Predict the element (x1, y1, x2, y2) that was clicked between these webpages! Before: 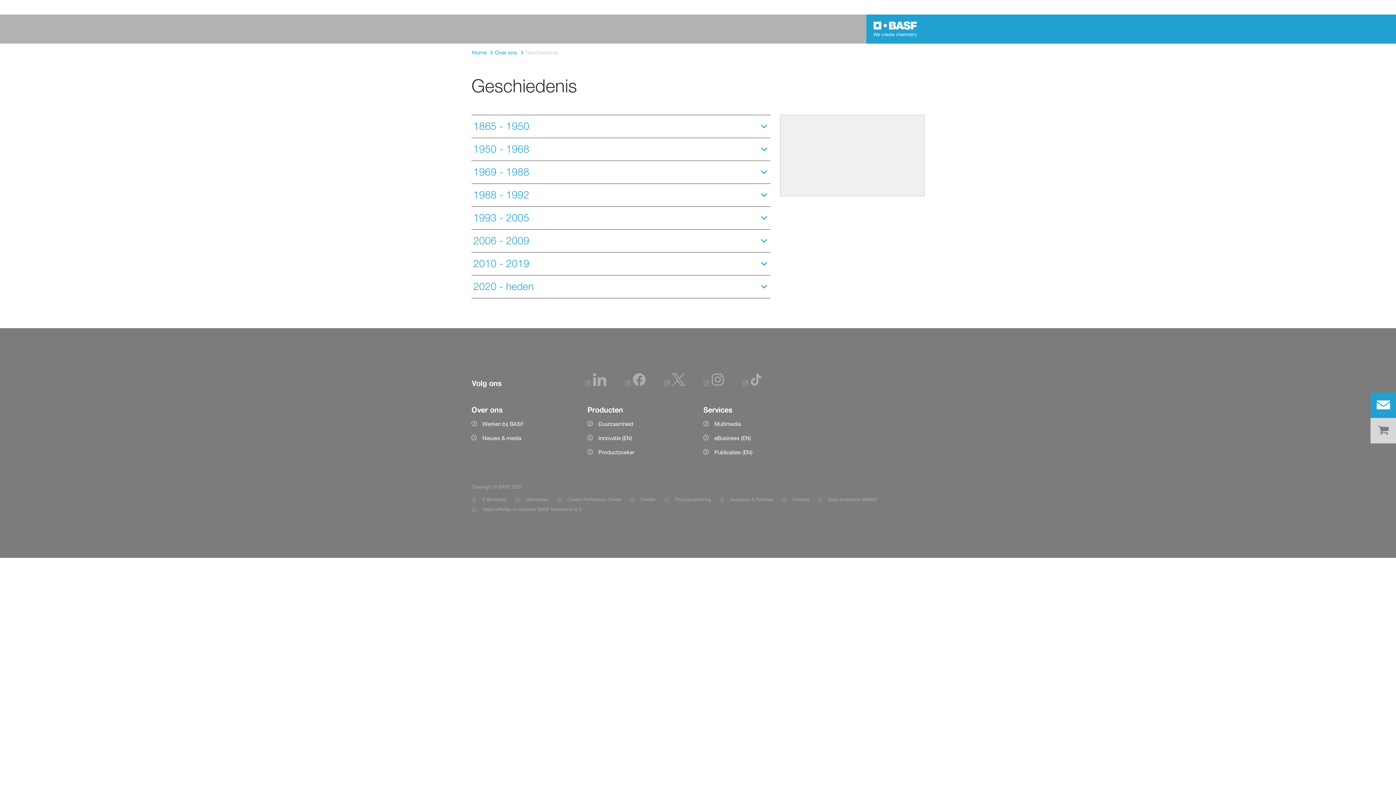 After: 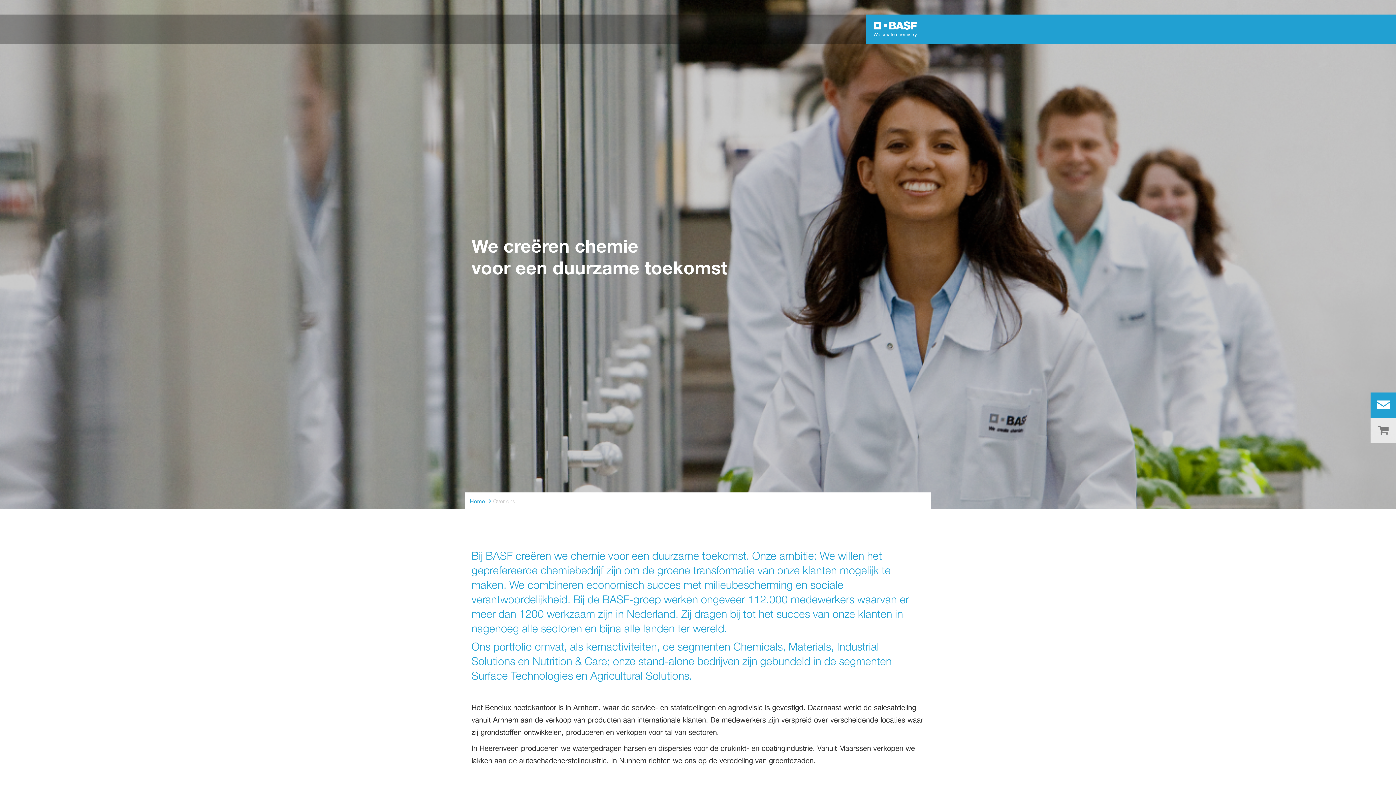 Action: bbox: (495, 48, 517, 57) label: Over ons